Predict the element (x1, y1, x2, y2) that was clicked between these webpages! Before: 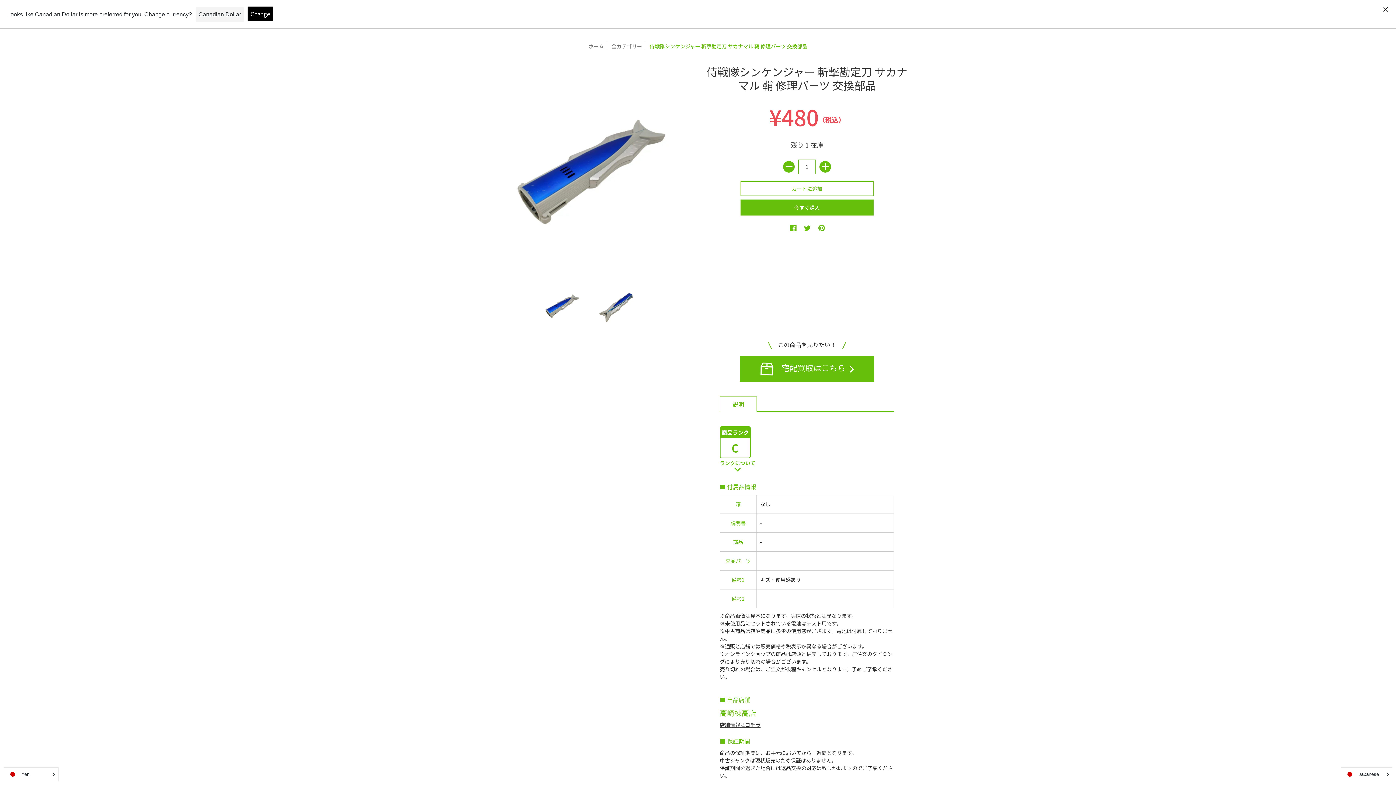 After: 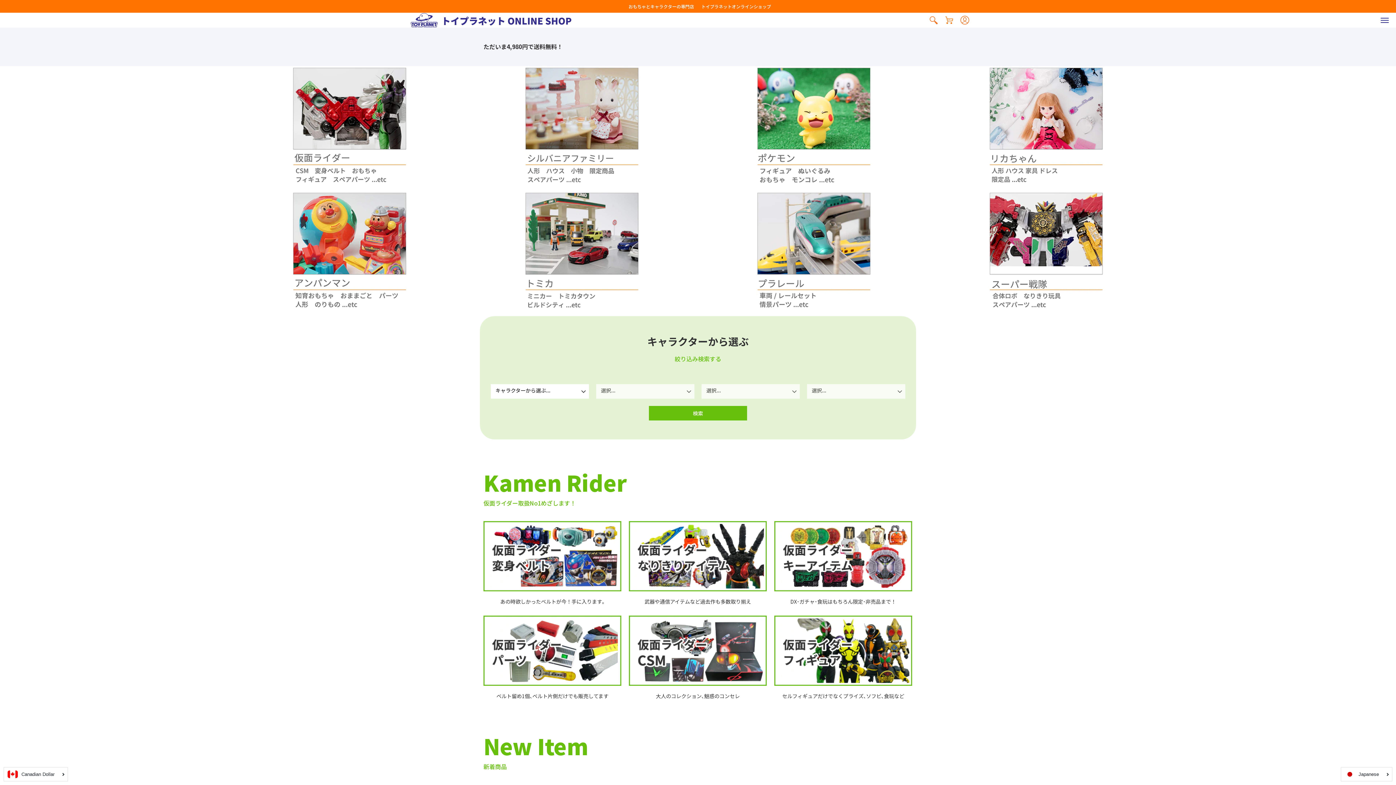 Action: bbox: (588, 42, 604, 49) label: ホーム